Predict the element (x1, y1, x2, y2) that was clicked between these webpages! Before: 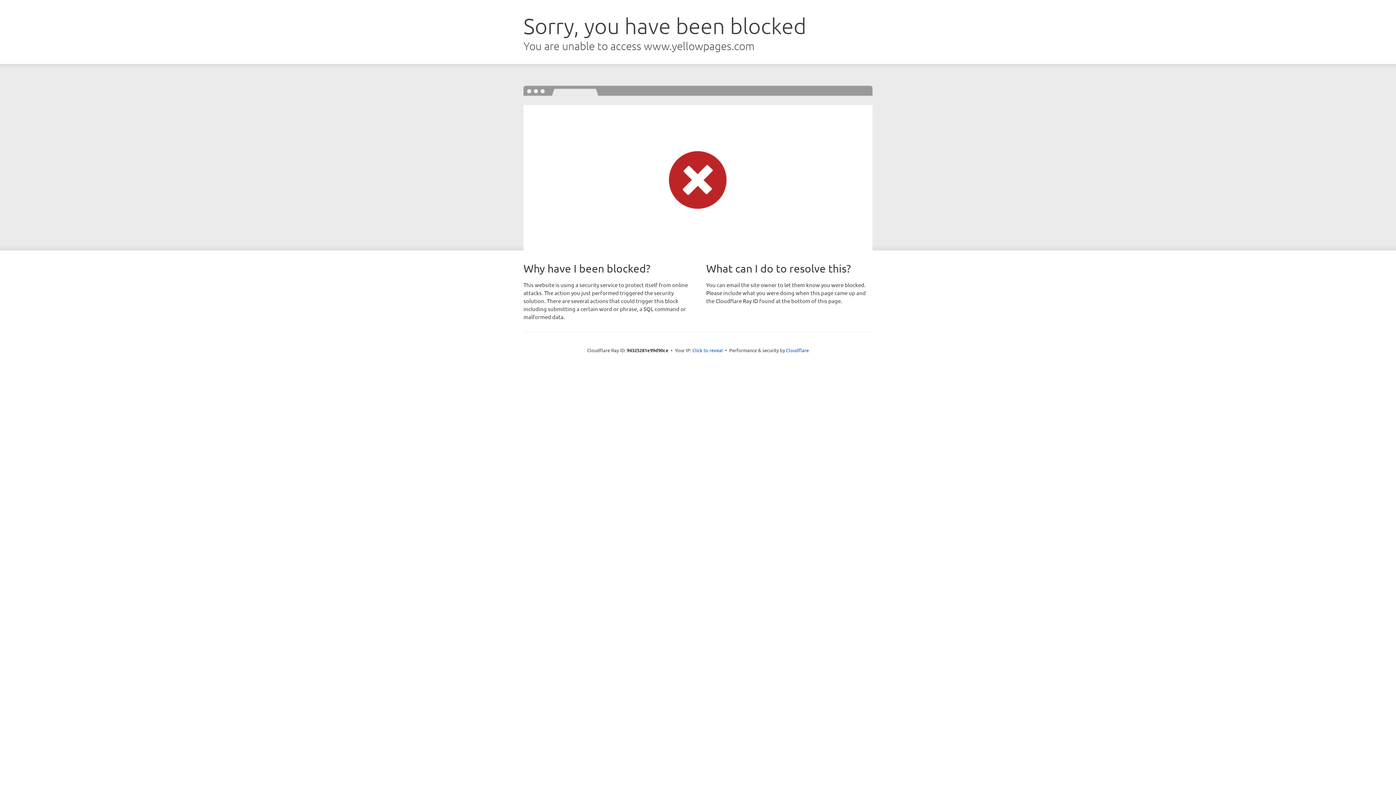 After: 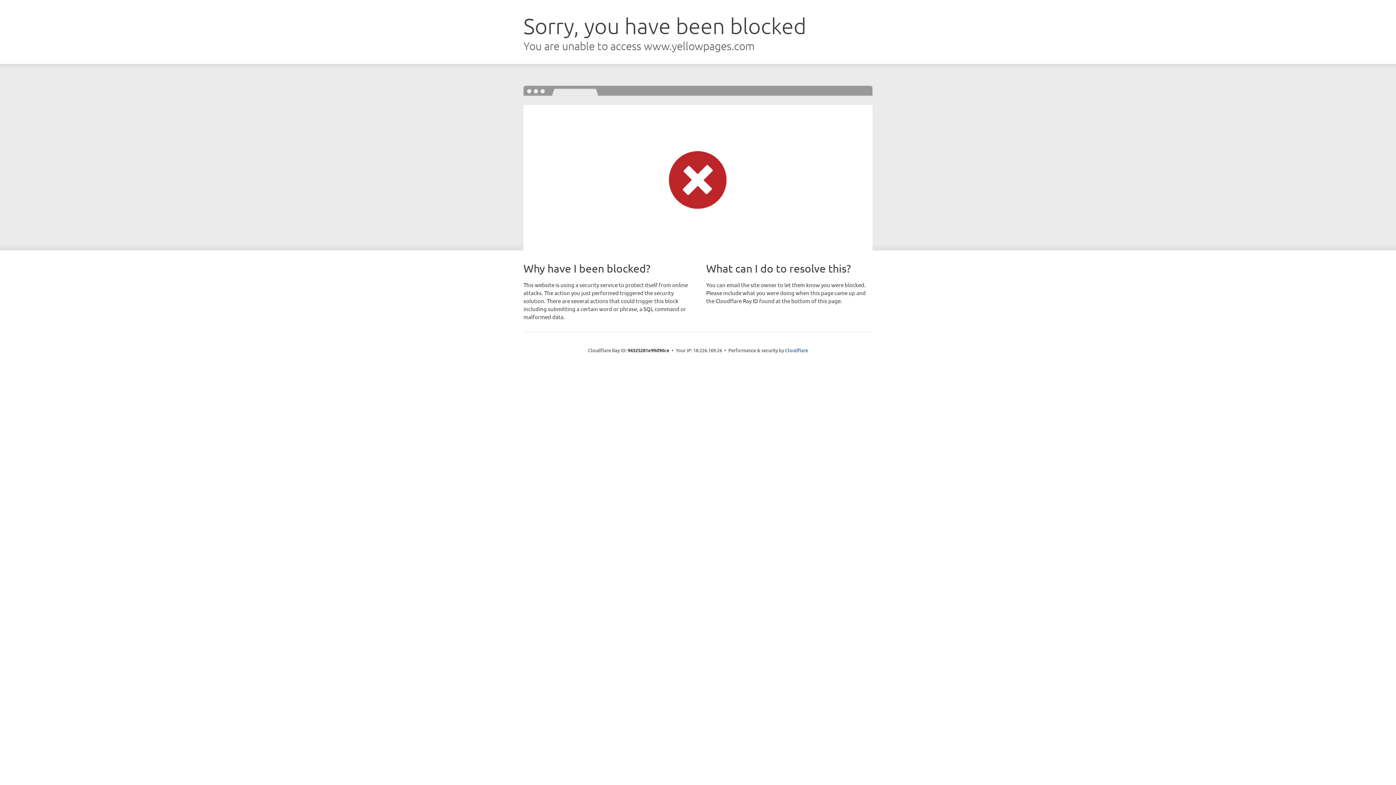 Action: label: Click to reveal bbox: (692, 346, 723, 353)